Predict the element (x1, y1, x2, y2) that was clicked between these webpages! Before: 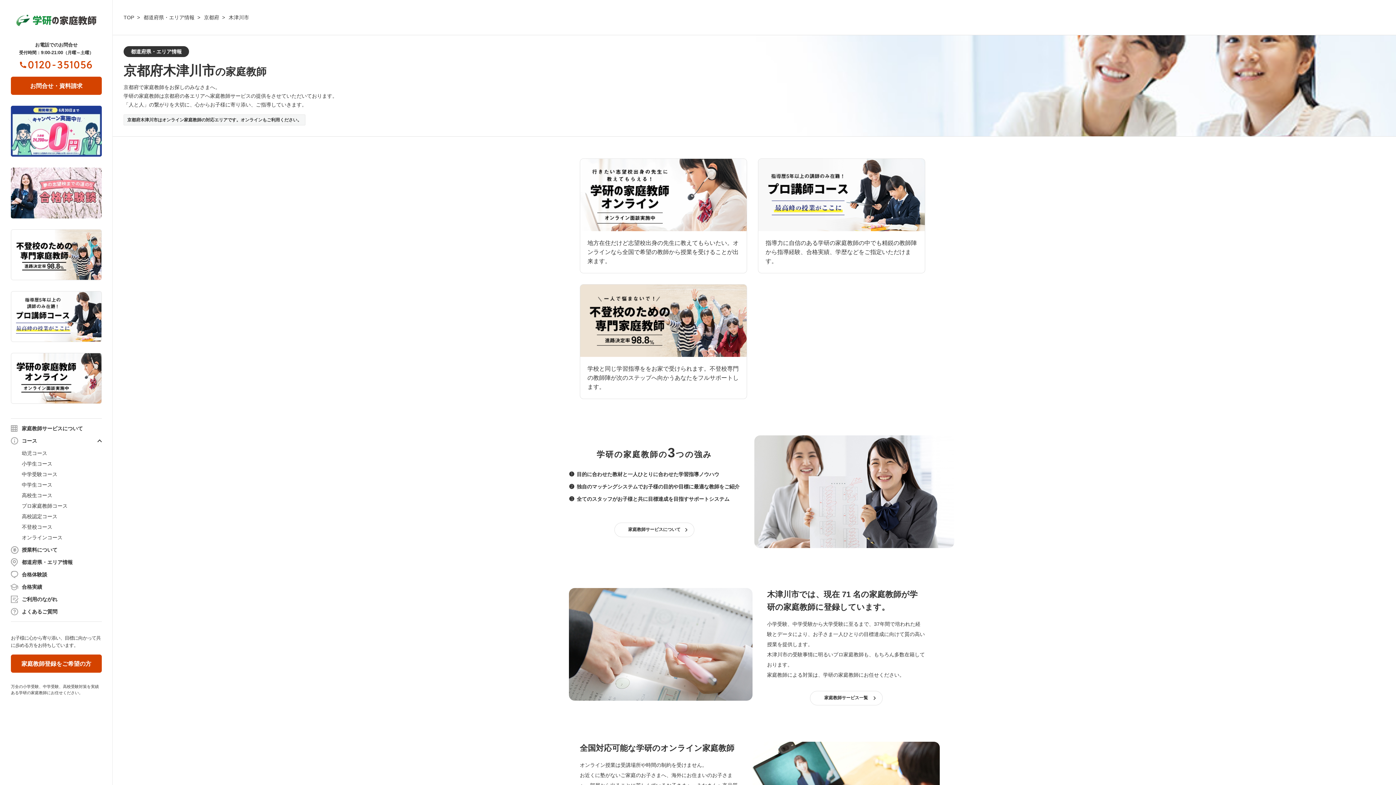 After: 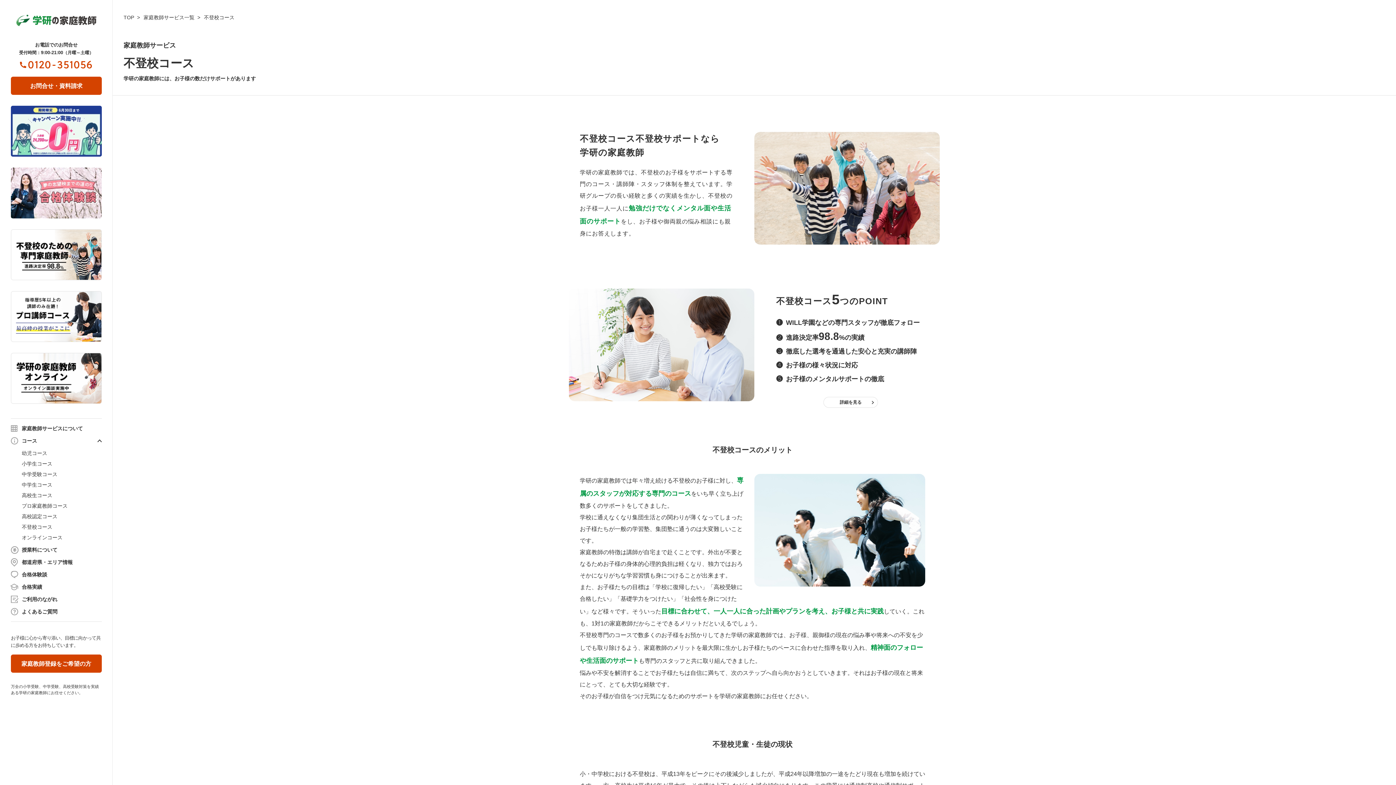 Action: label: 不登校コース bbox: (21, 524, 101, 529)